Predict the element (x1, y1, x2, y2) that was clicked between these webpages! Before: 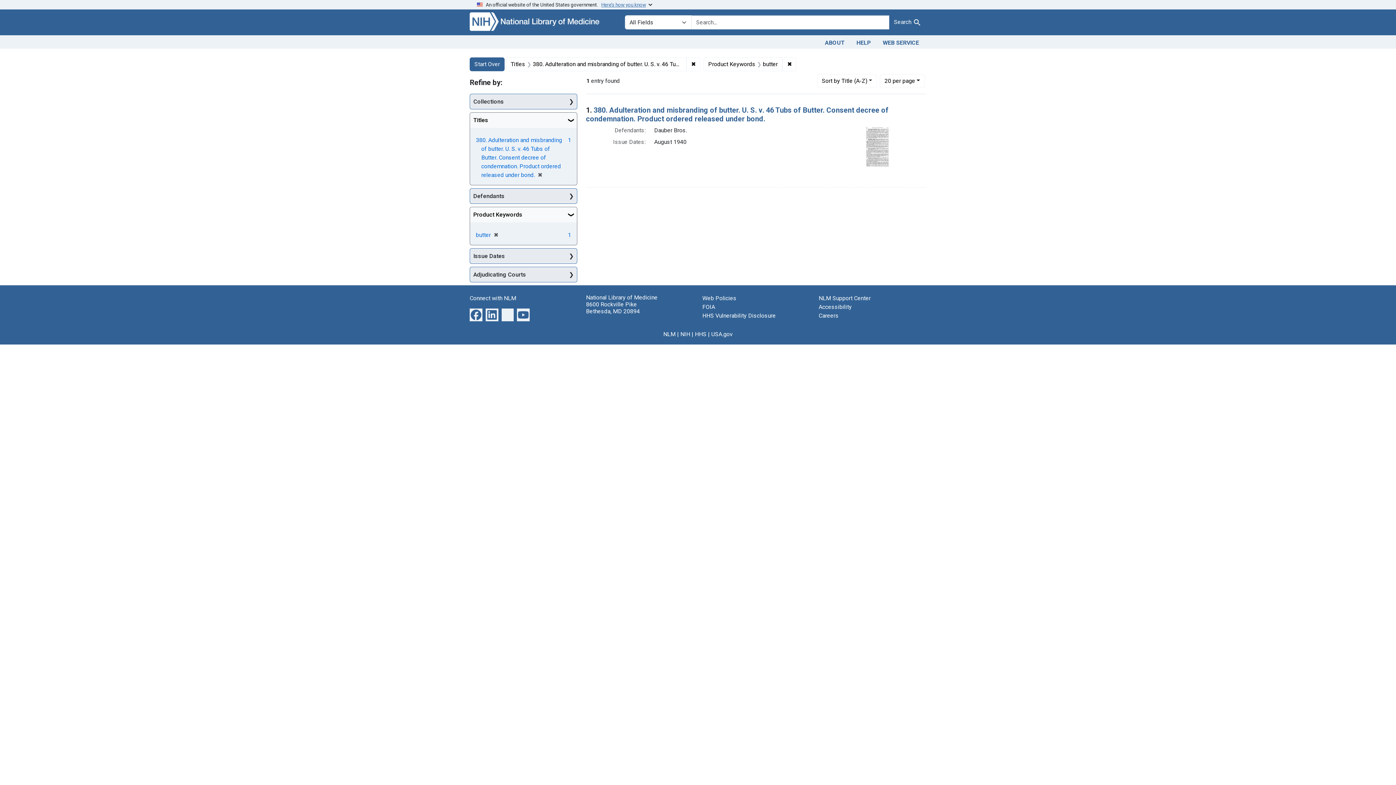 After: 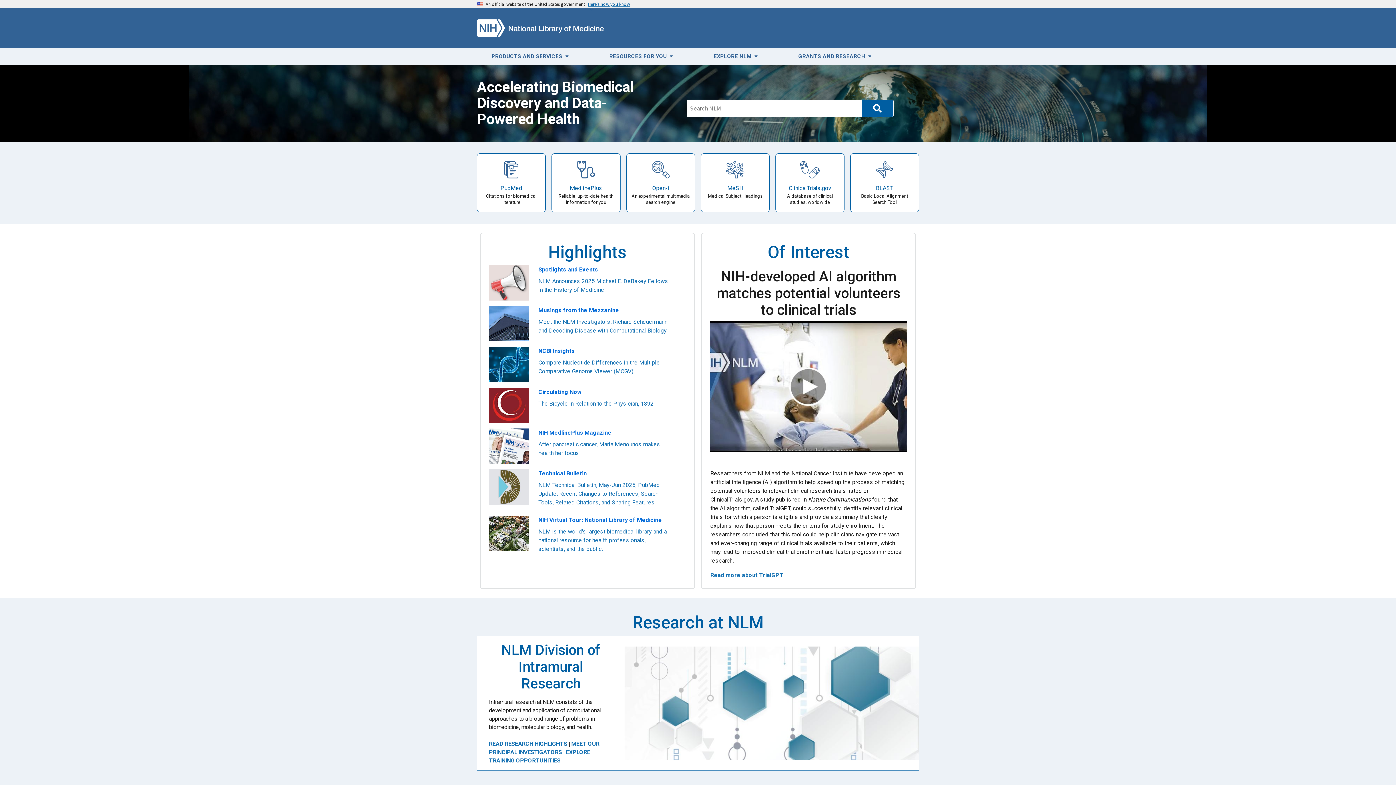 Action: label: NLM bbox: (663, 331, 675, 337)